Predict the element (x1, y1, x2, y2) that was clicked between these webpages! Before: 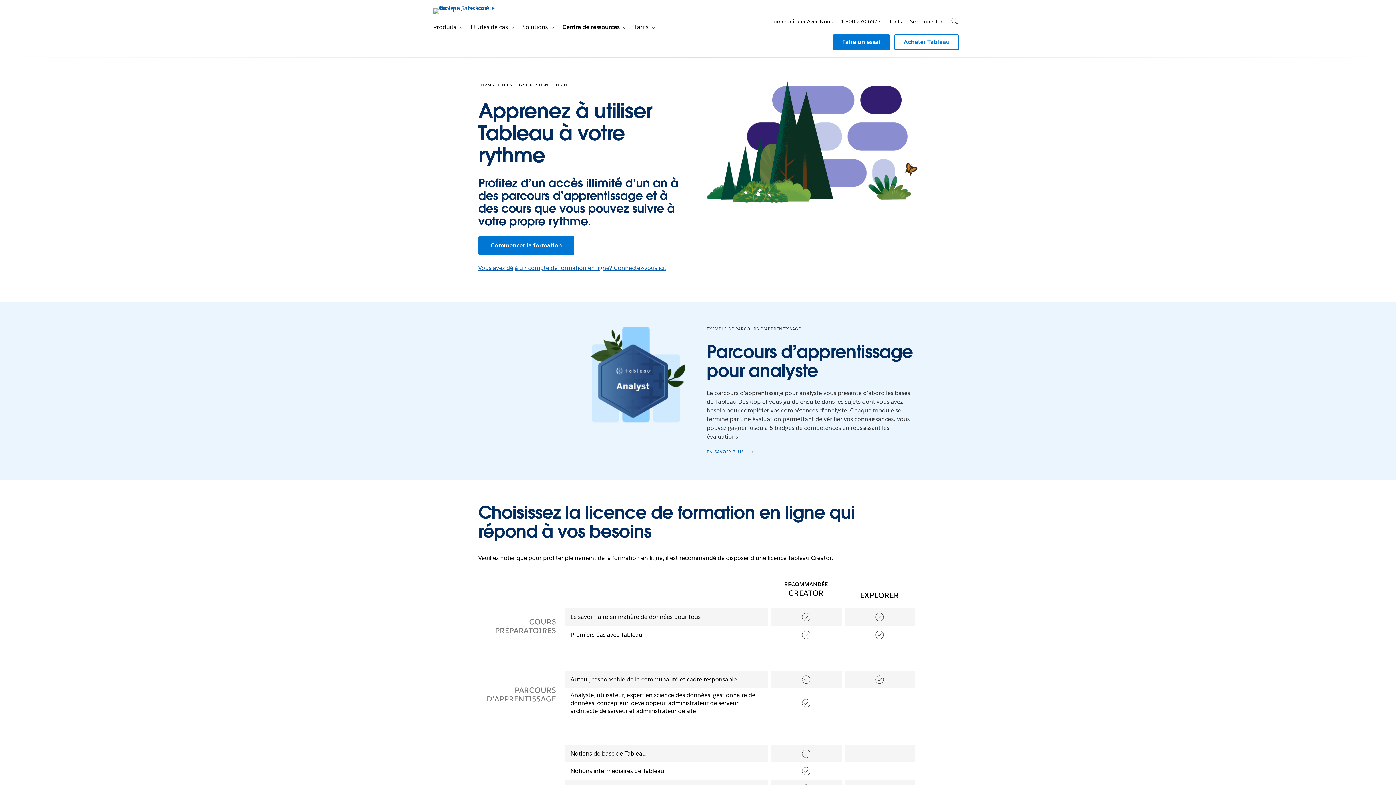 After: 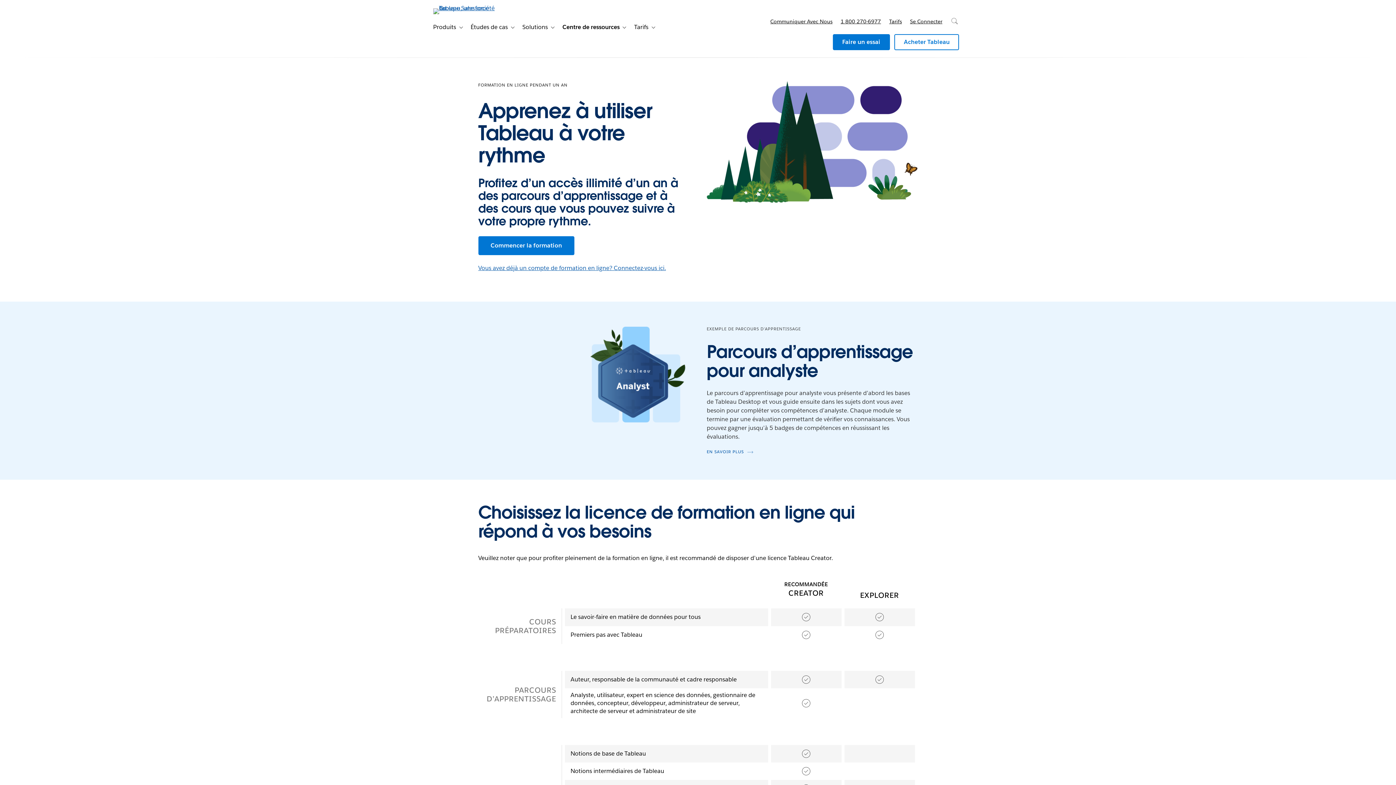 Action: bbox: (836, 10, 885, 32) label: 1 800 270-6977